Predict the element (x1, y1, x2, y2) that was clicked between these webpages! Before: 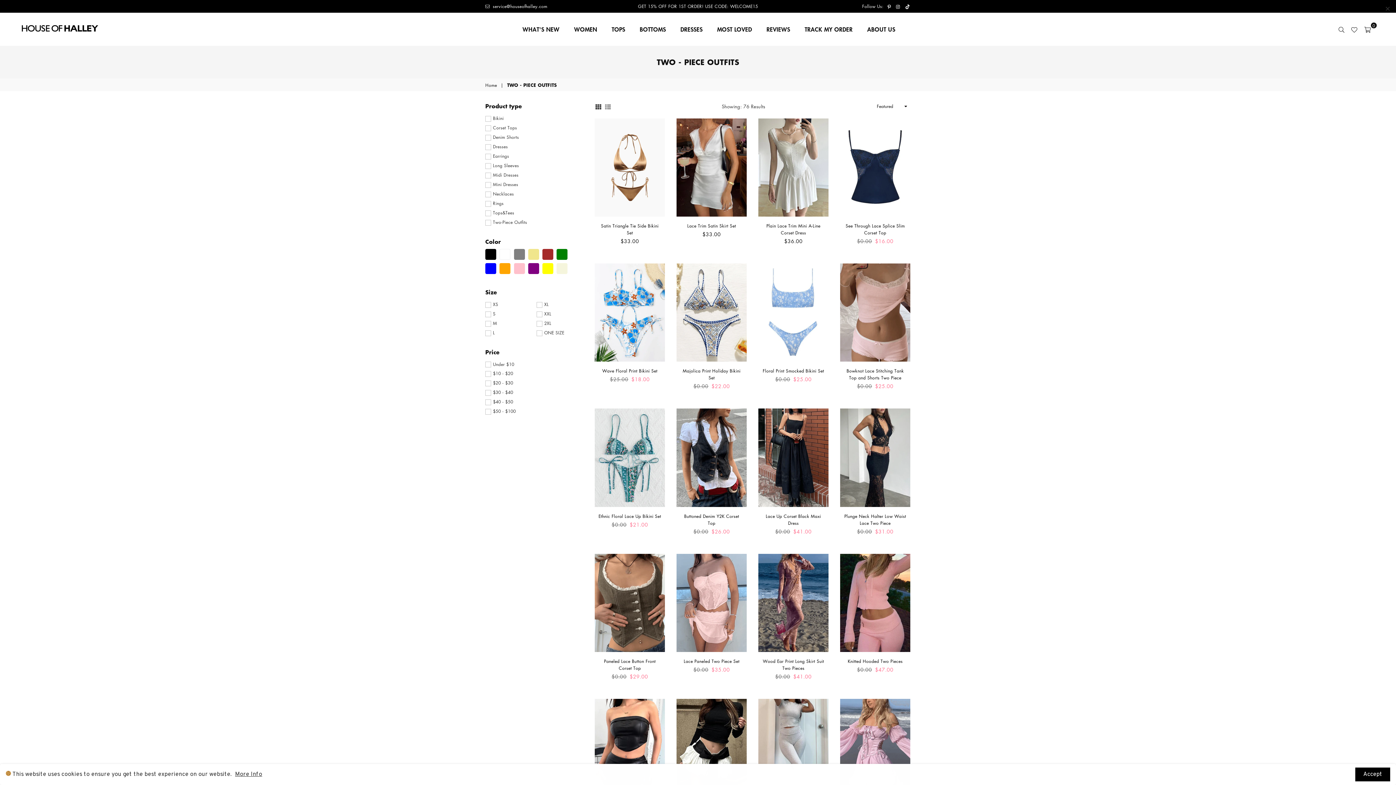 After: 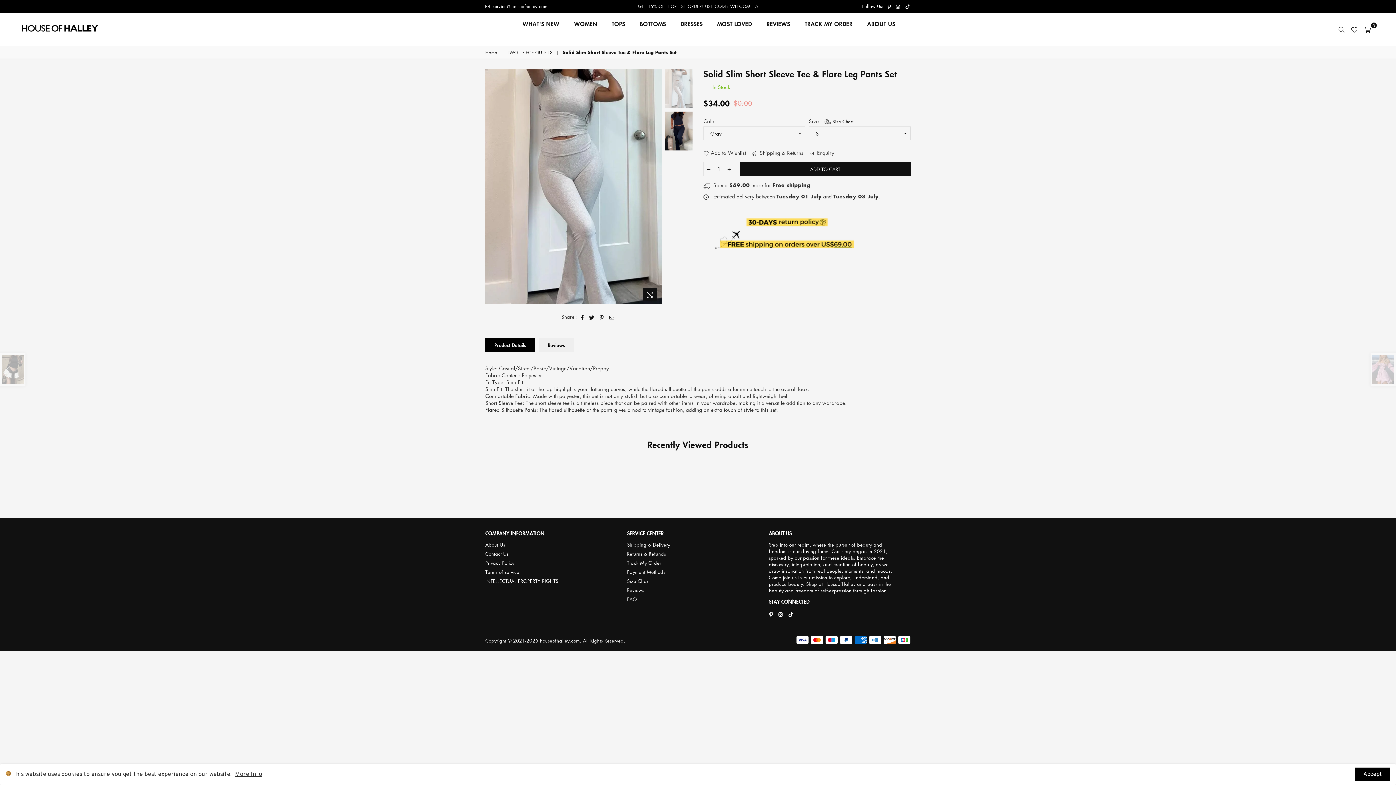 Action: bbox: (758, 699, 828, 797)